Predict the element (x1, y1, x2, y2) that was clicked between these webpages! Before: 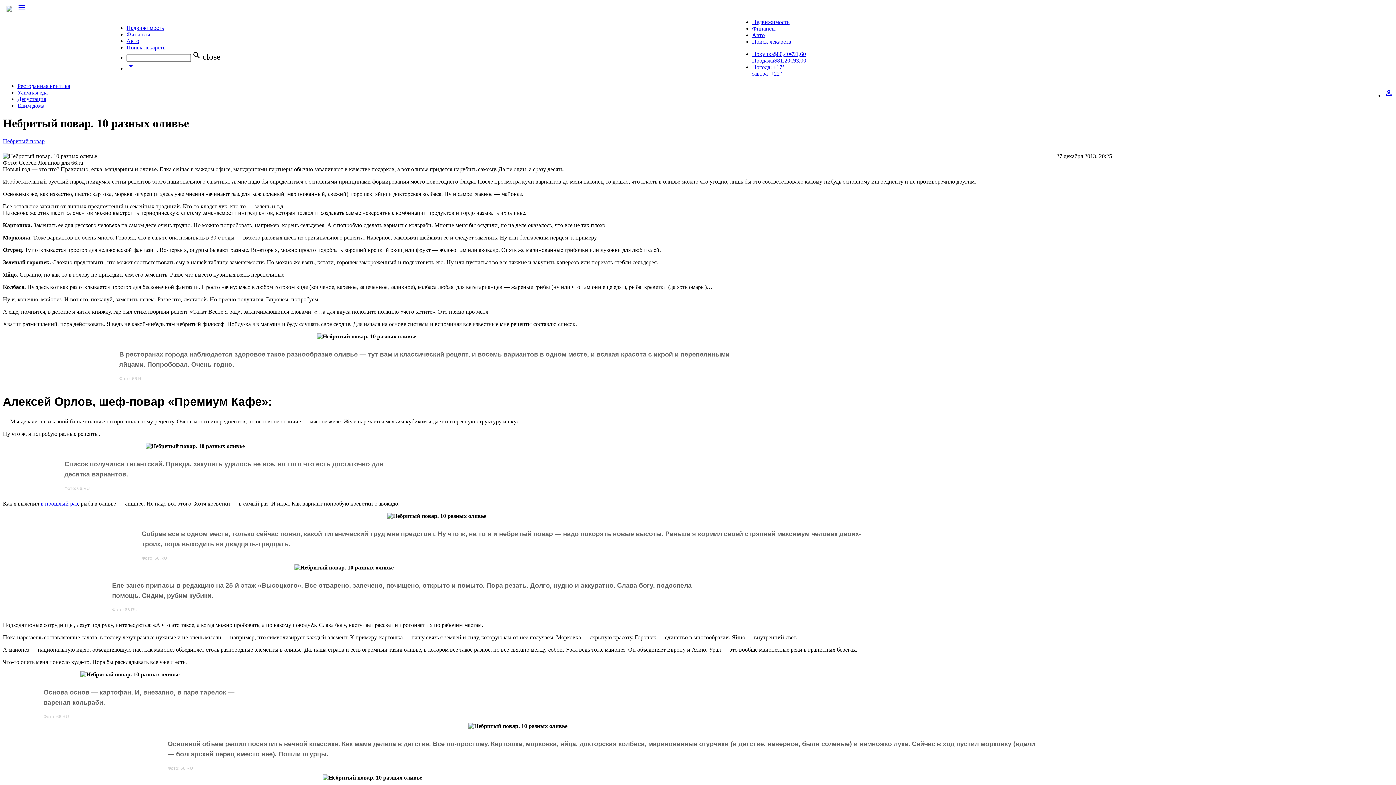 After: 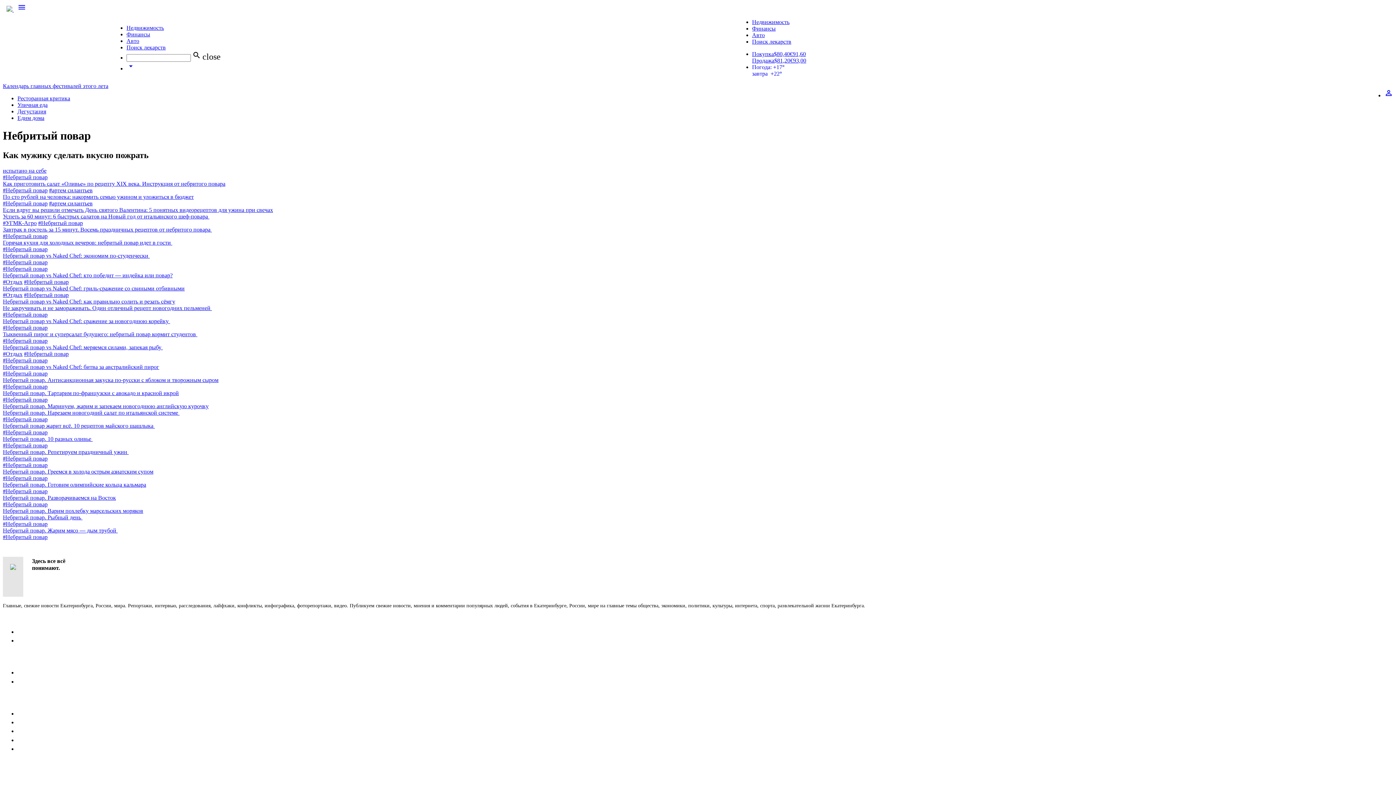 Action: label: Едим дома bbox: (17, 102, 44, 108)